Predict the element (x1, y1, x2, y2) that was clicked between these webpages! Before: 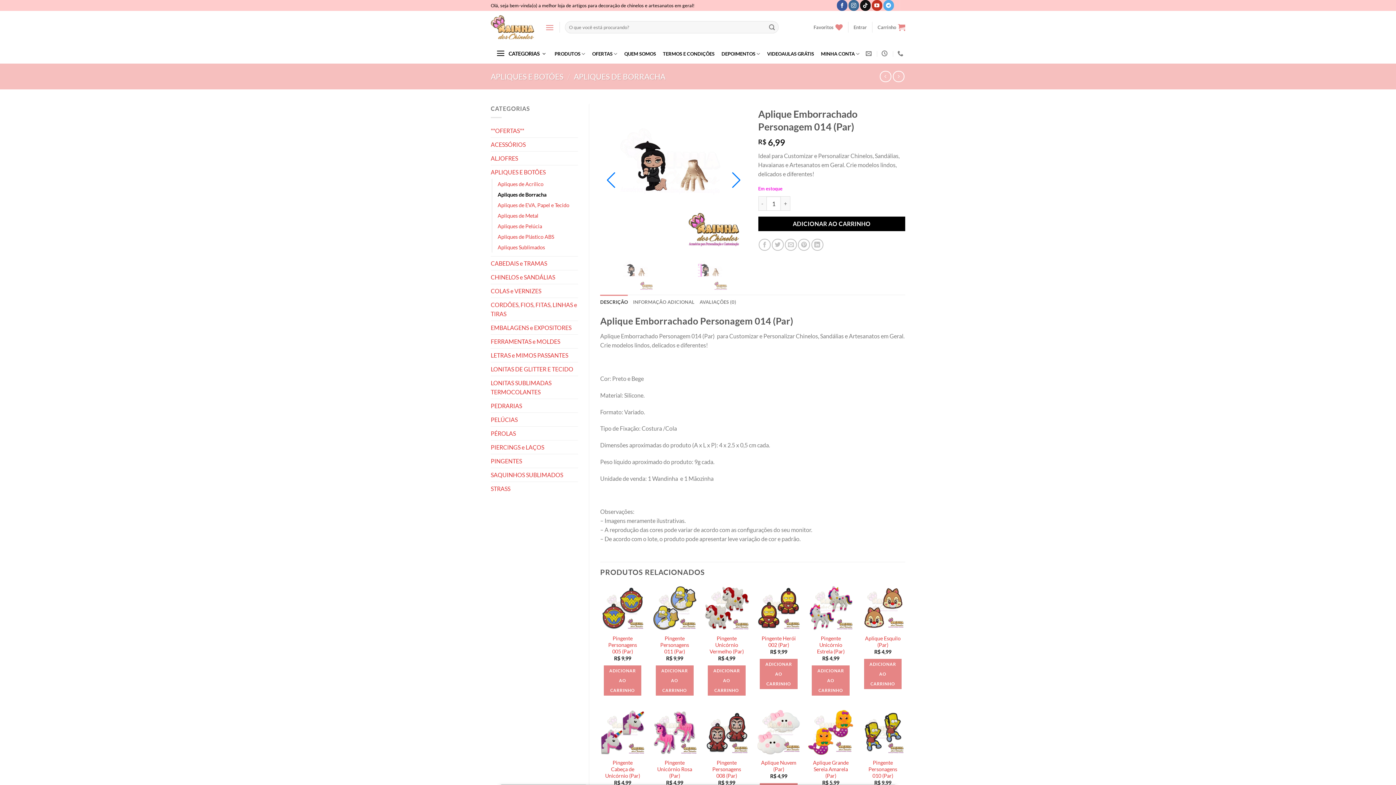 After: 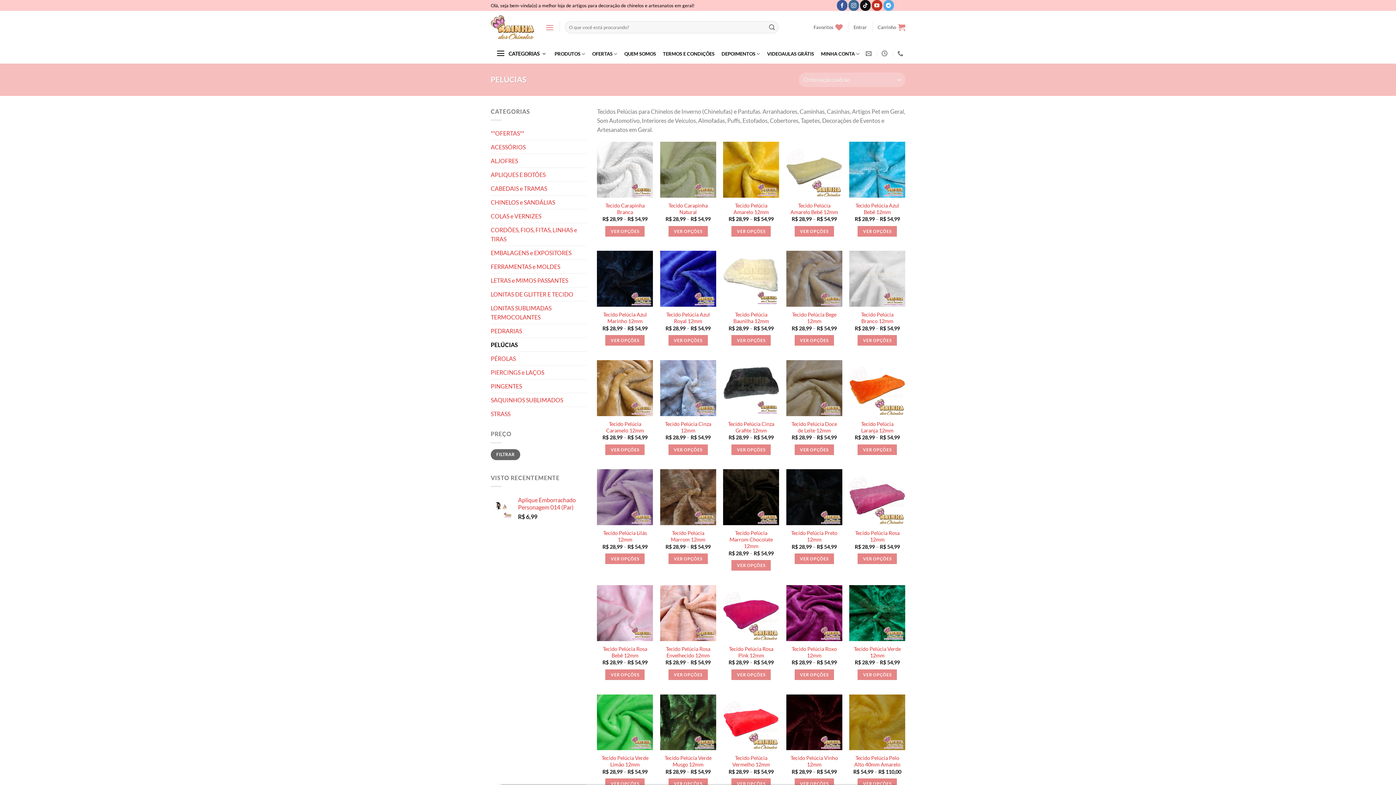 Action: bbox: (490, 412, 578, 426) label: PELÚCIAS